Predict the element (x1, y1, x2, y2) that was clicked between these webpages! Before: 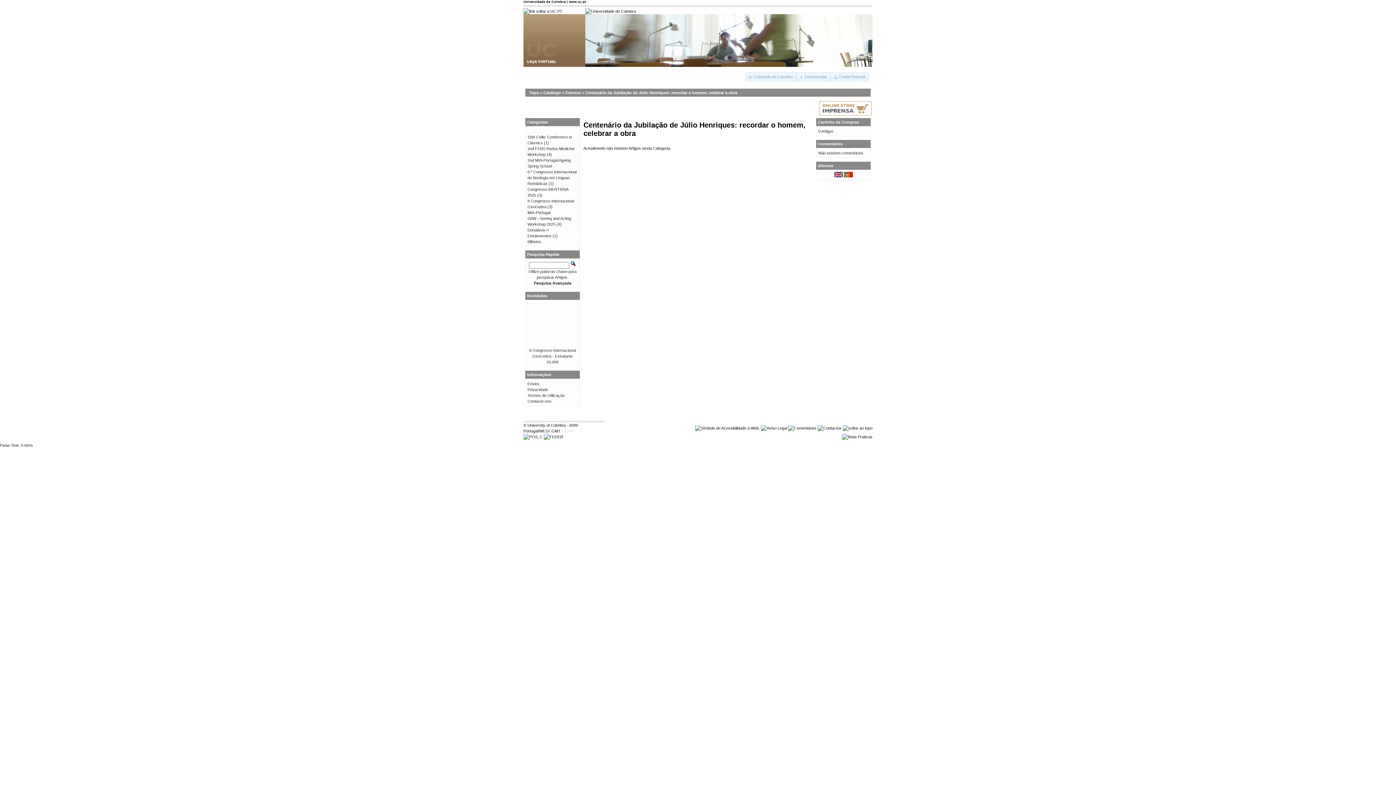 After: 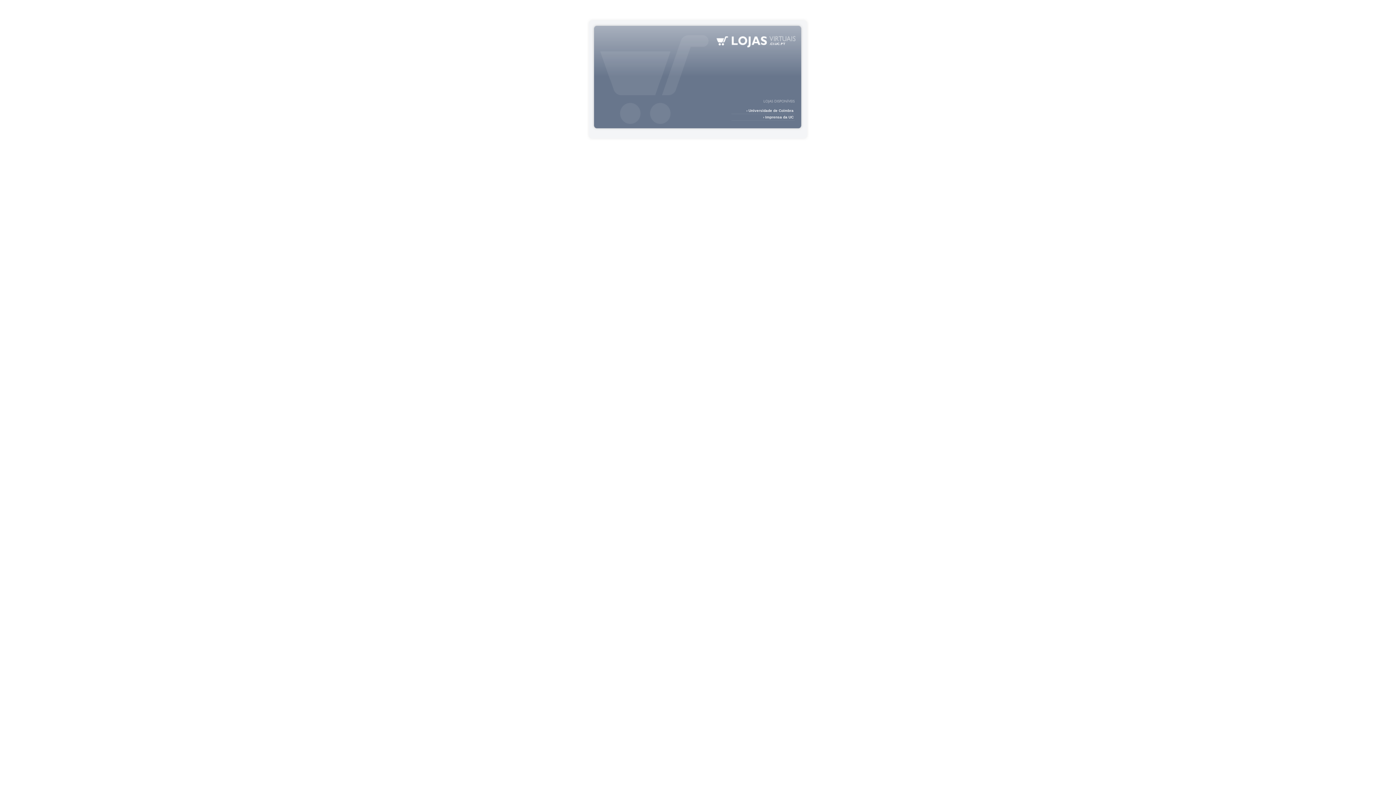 Action: bbox: (529, 90, 539, 94) label: Topo